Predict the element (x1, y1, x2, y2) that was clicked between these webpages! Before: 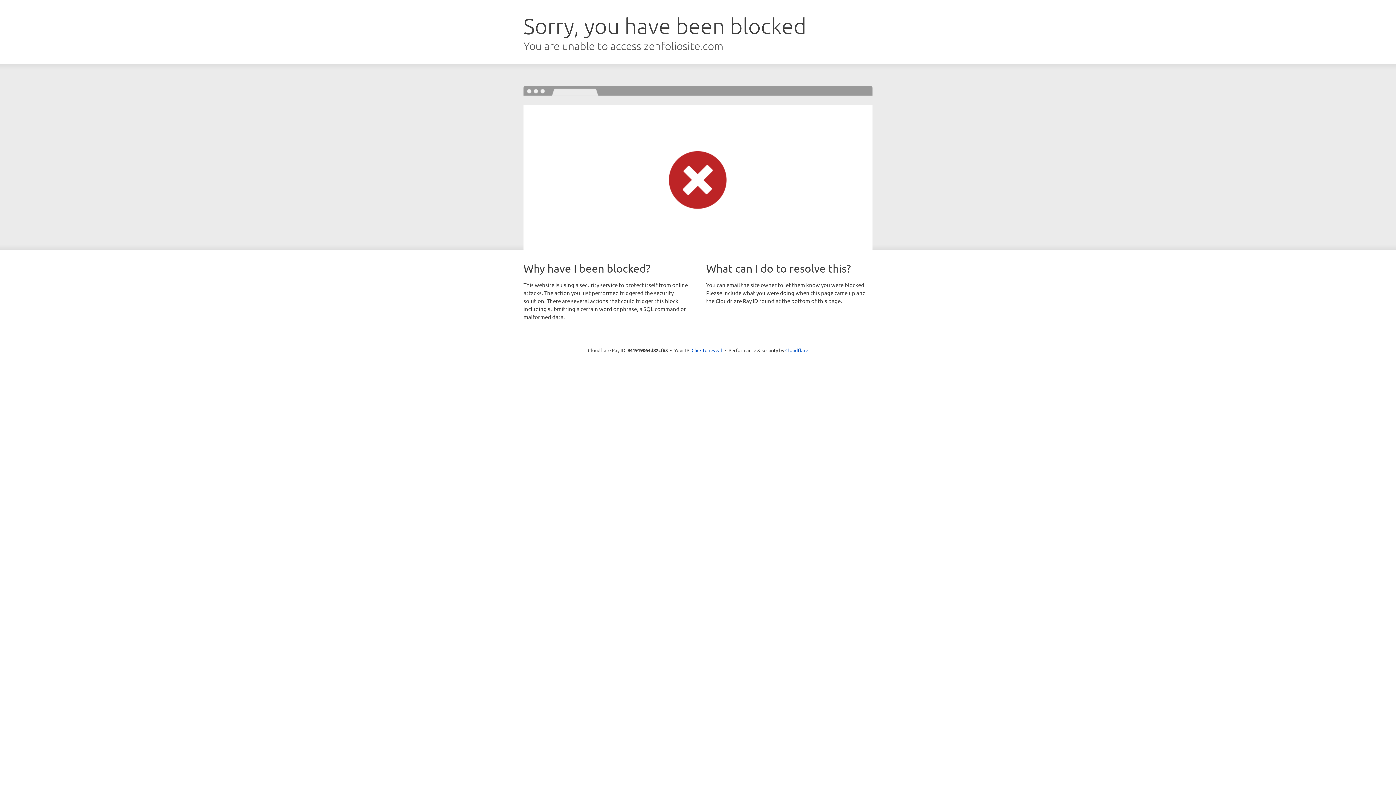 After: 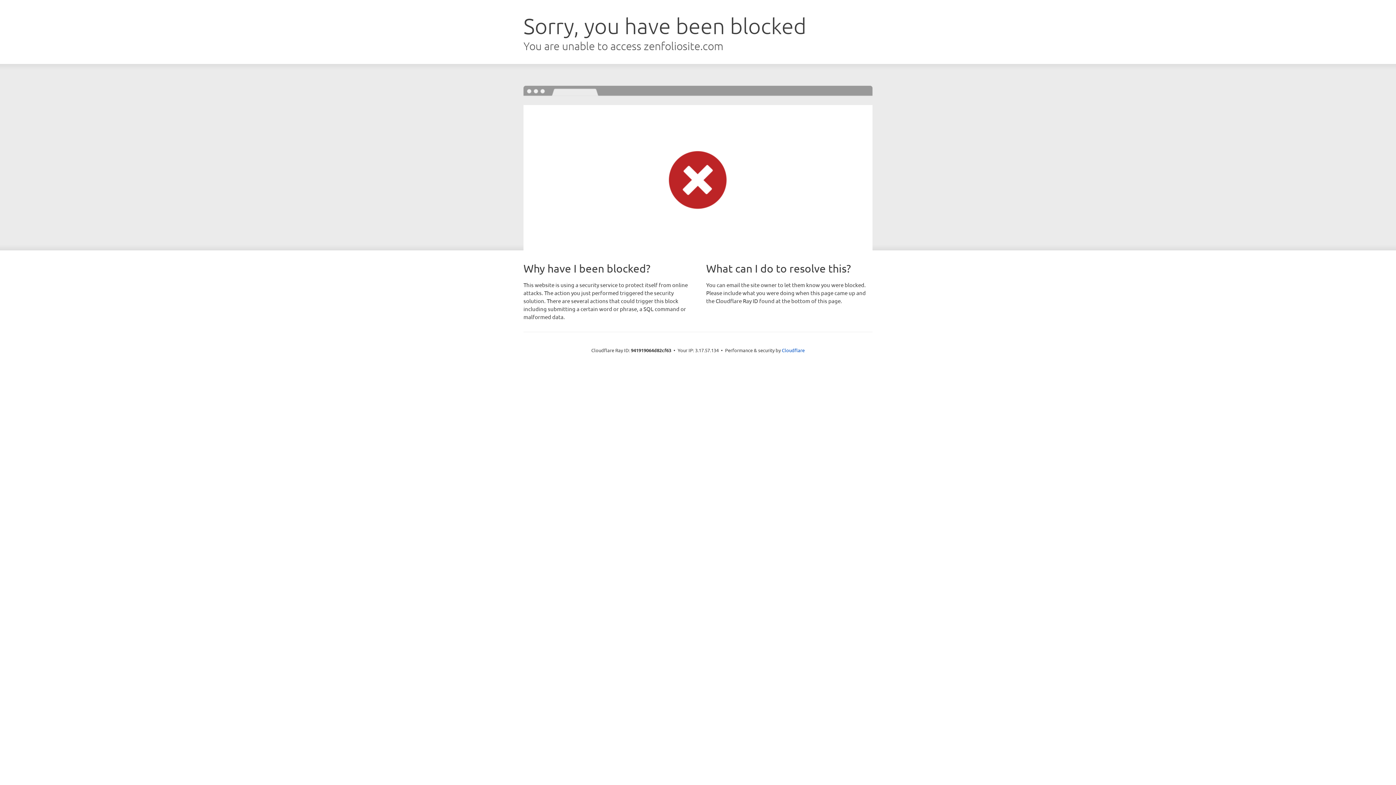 Action: bbox: (691, 346, 722, 353) label: Click to reveal